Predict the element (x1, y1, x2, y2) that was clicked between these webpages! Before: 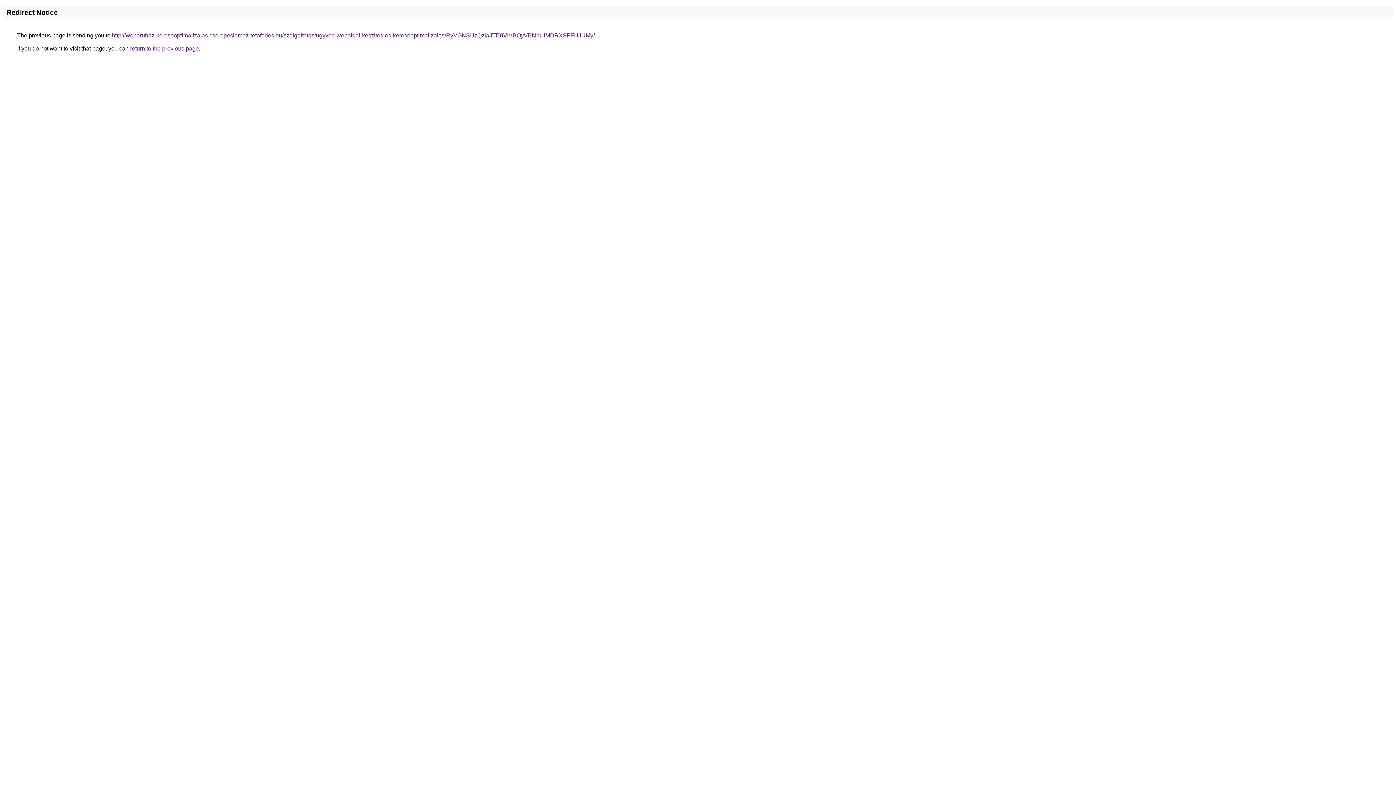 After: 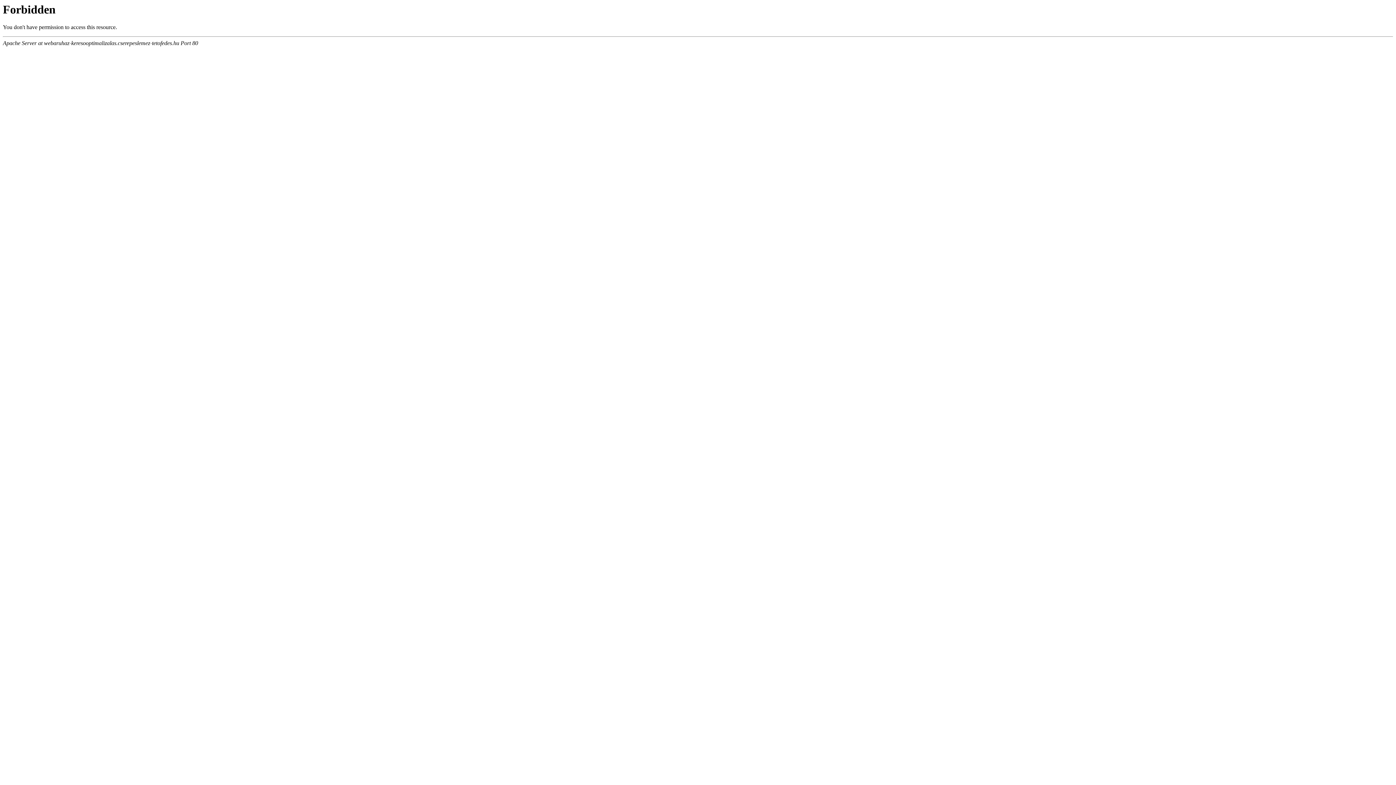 Action: label: http://webaruhaz-keresooptimalizalas.cserepeslemez-tetofedes.hu/szolgaltatas/ugyved-weboldal-keszites-es-keresooptimalizalas/RyVGNSUzQzlaJTE0ViVBQyVBNnUlMDRXSFFHJUMy/ bbox: (112, 32, 594, 38)